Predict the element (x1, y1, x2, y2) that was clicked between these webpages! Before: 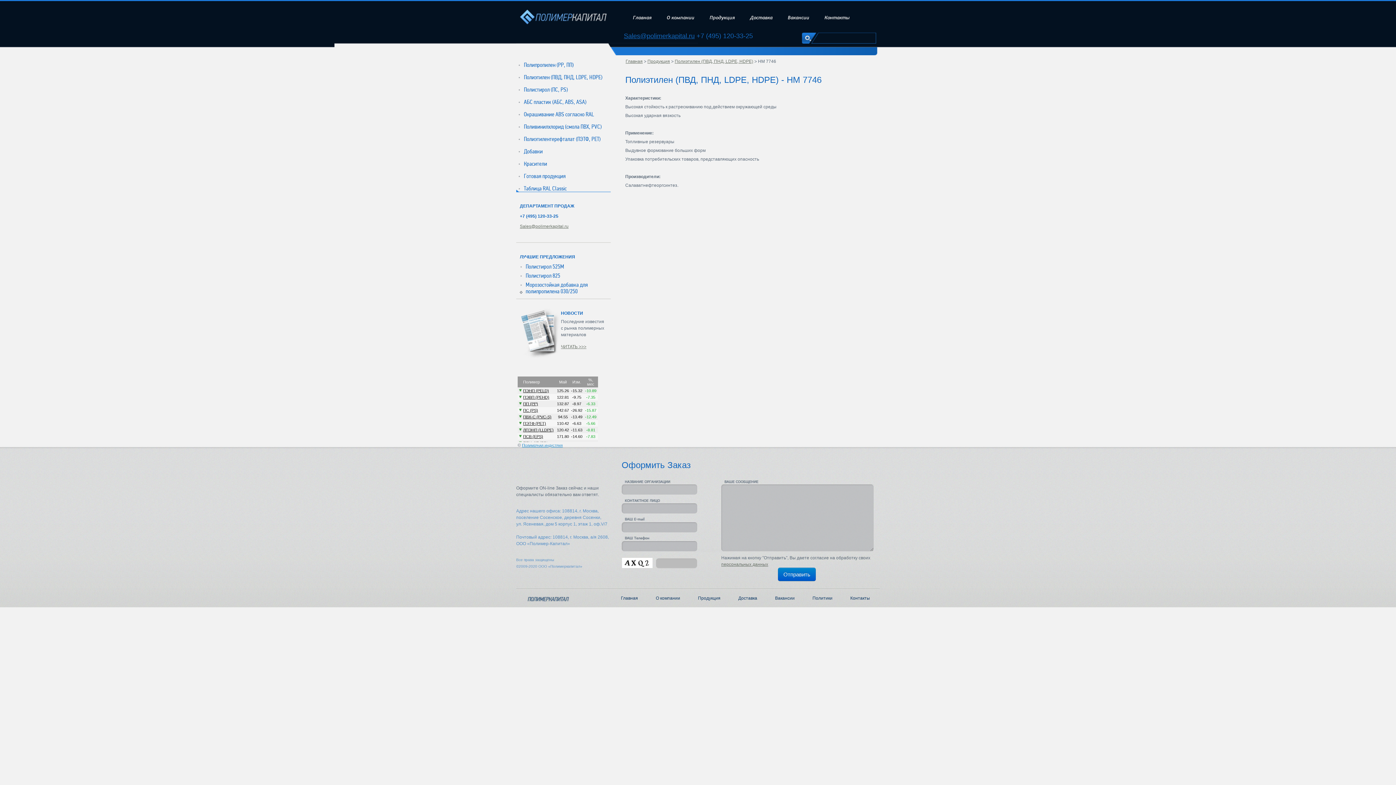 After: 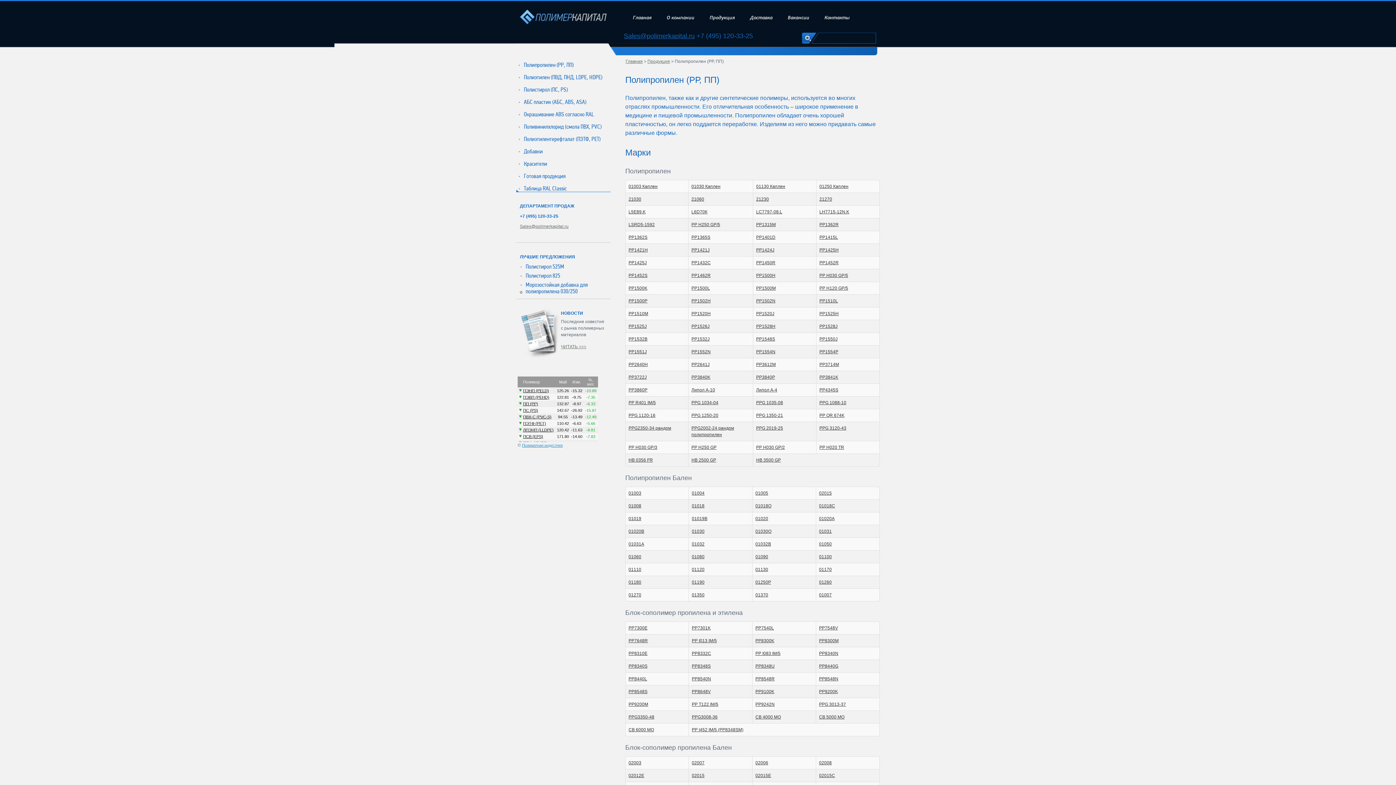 Action: bbox: (518, 61, 610, 69) label: Полипропилен (РР, ПП)